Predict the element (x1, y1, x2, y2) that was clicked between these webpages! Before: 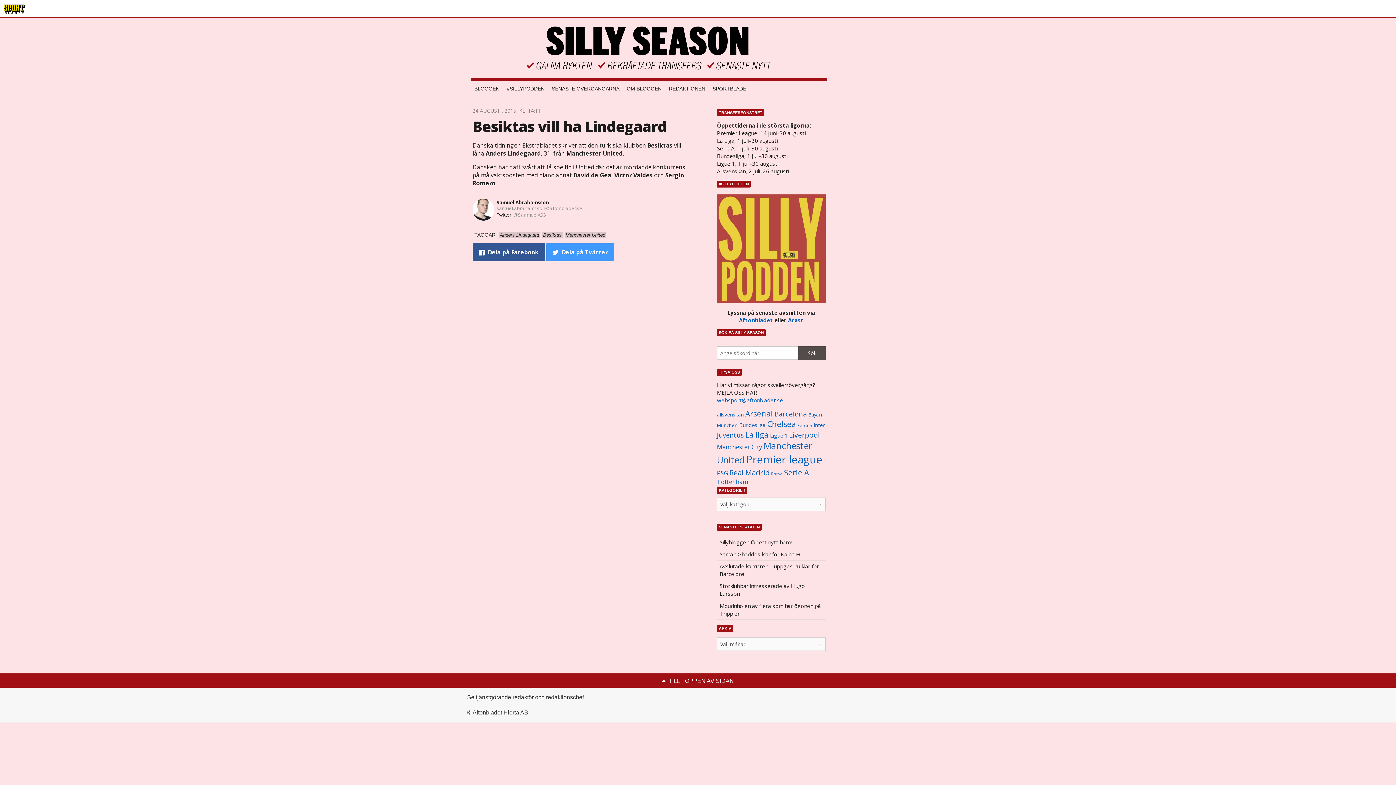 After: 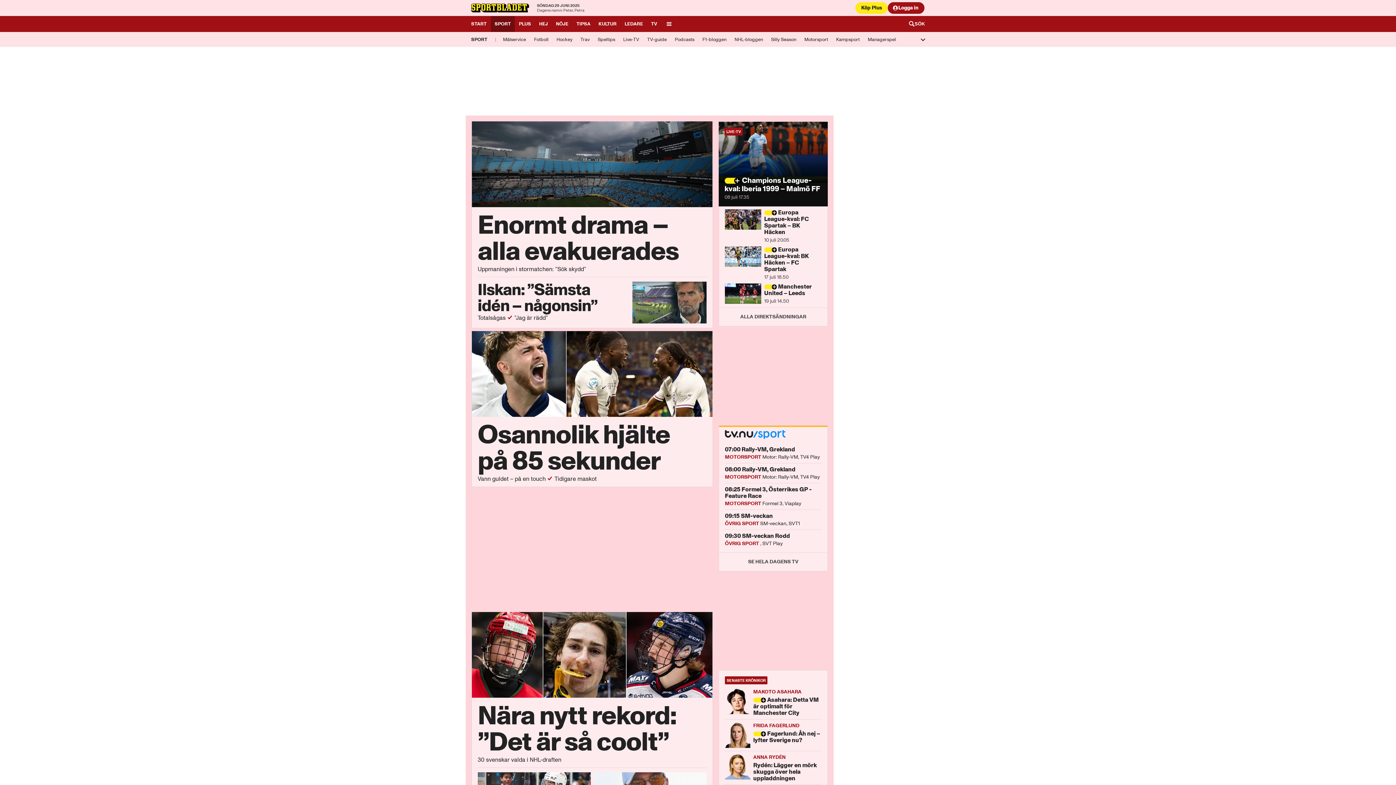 Action: label: SPORTBLADET bbox: (712, 81, 749, 96)